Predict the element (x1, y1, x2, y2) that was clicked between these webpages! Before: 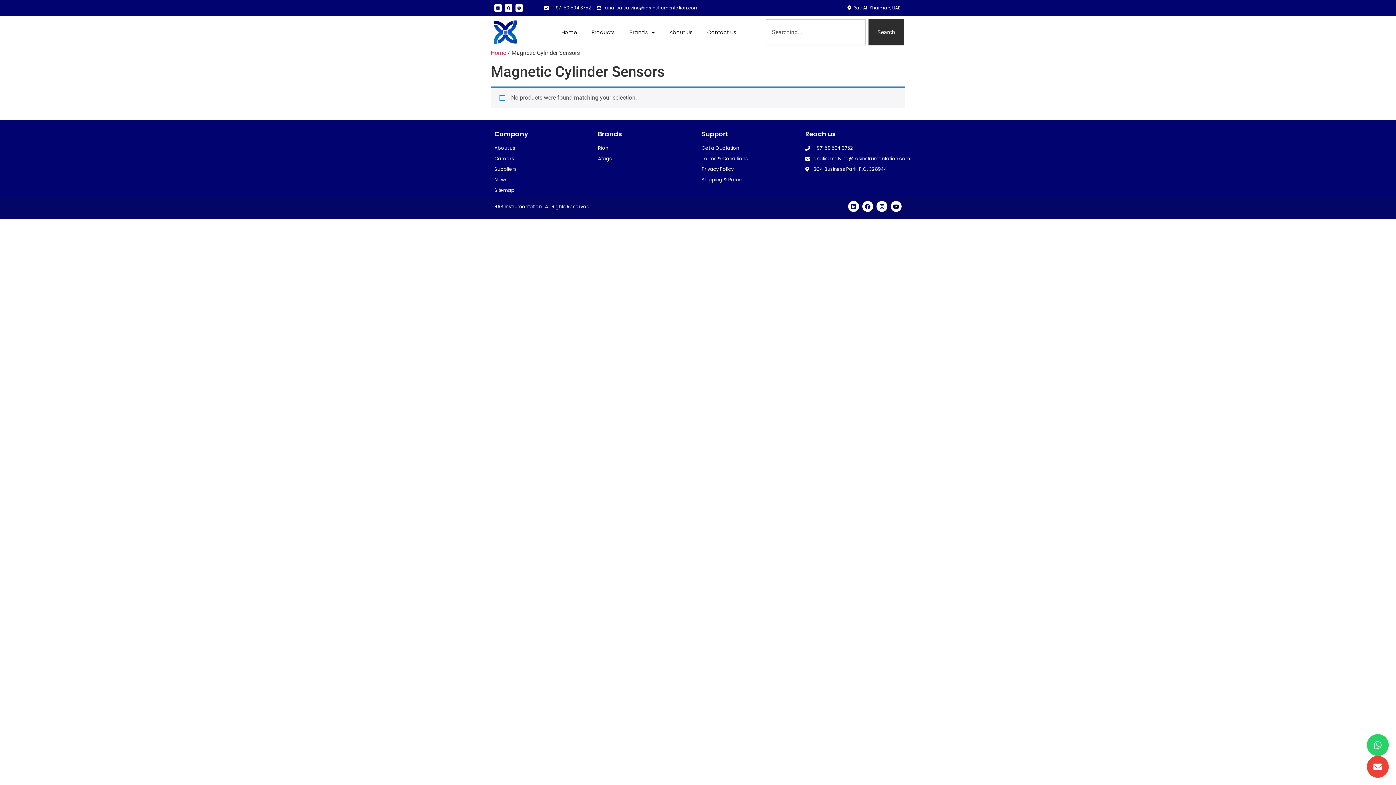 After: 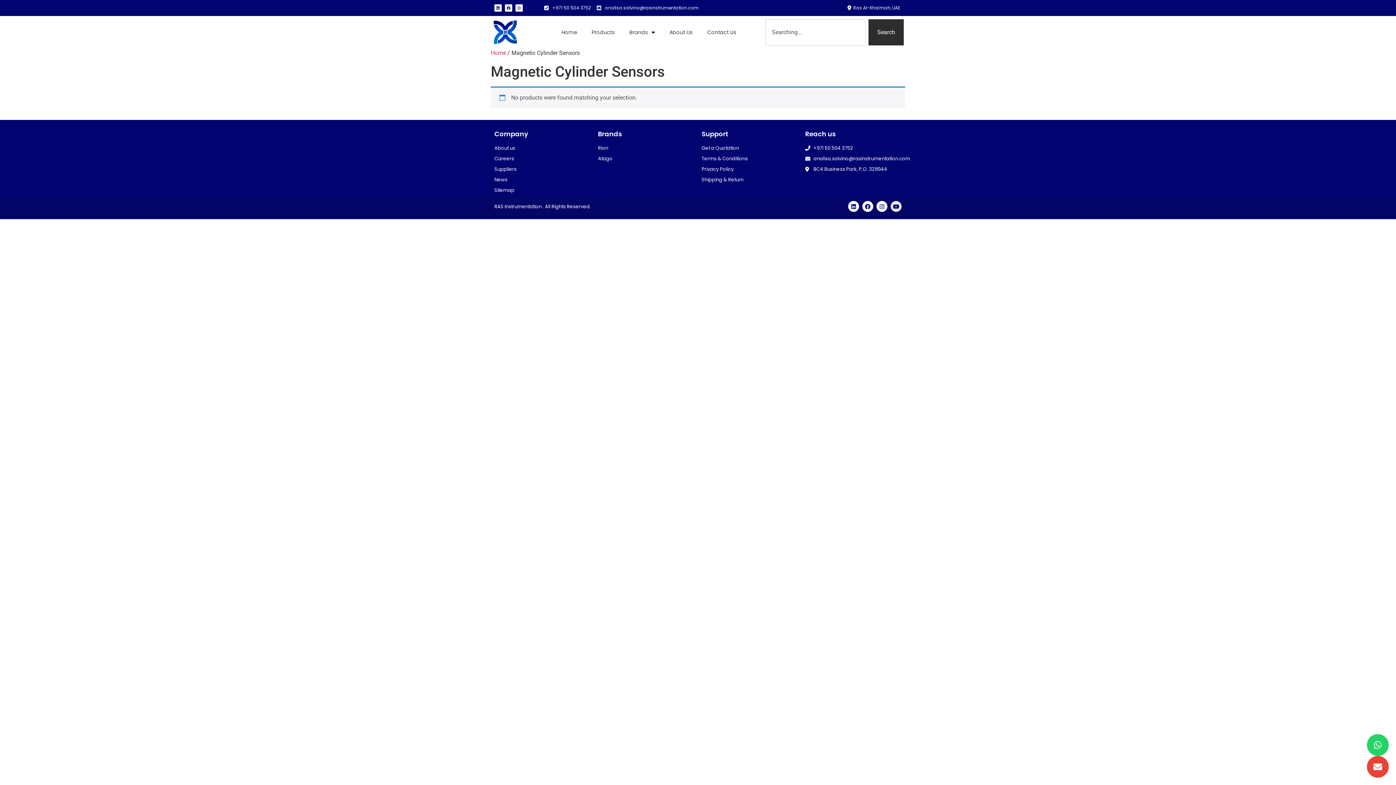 Action: bbox: (890, 201, 901, 212) label: Youtube